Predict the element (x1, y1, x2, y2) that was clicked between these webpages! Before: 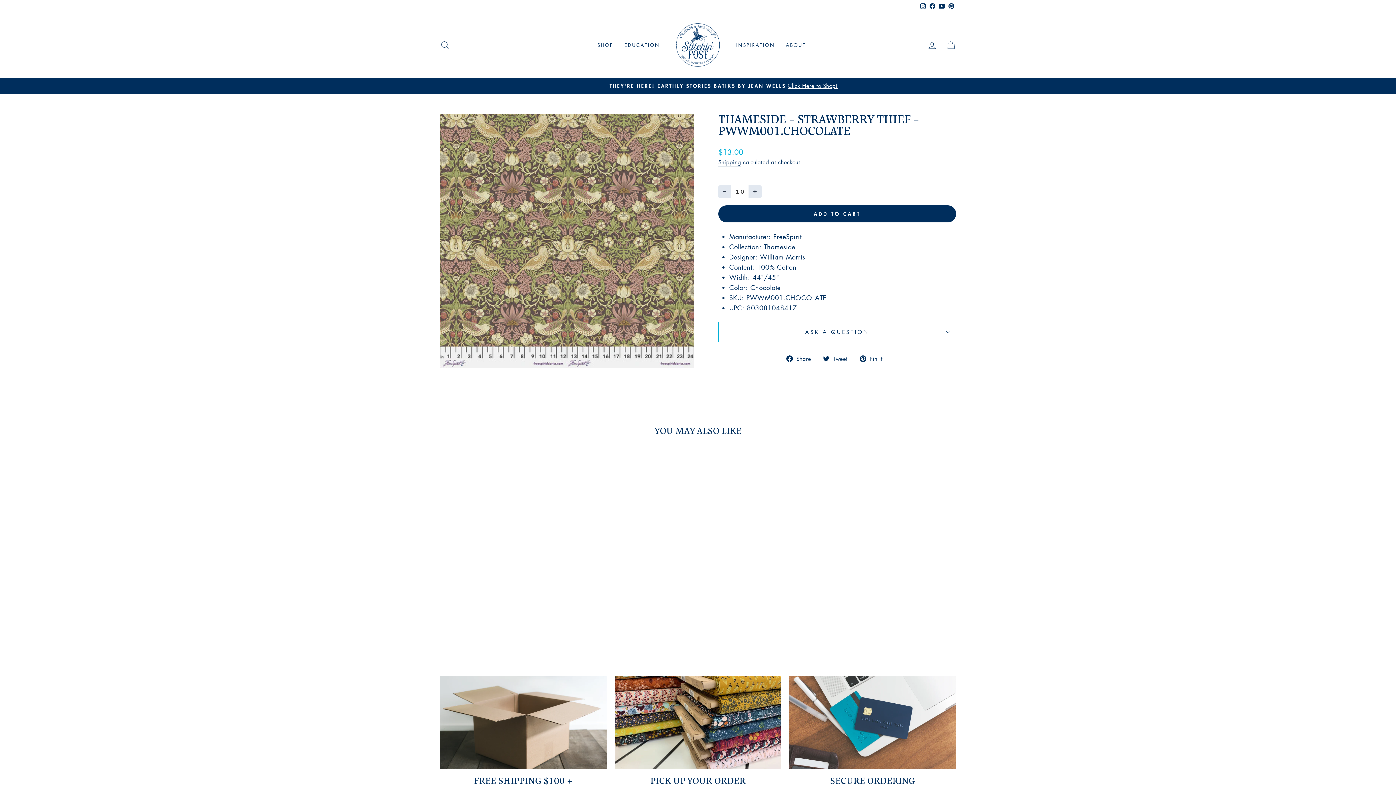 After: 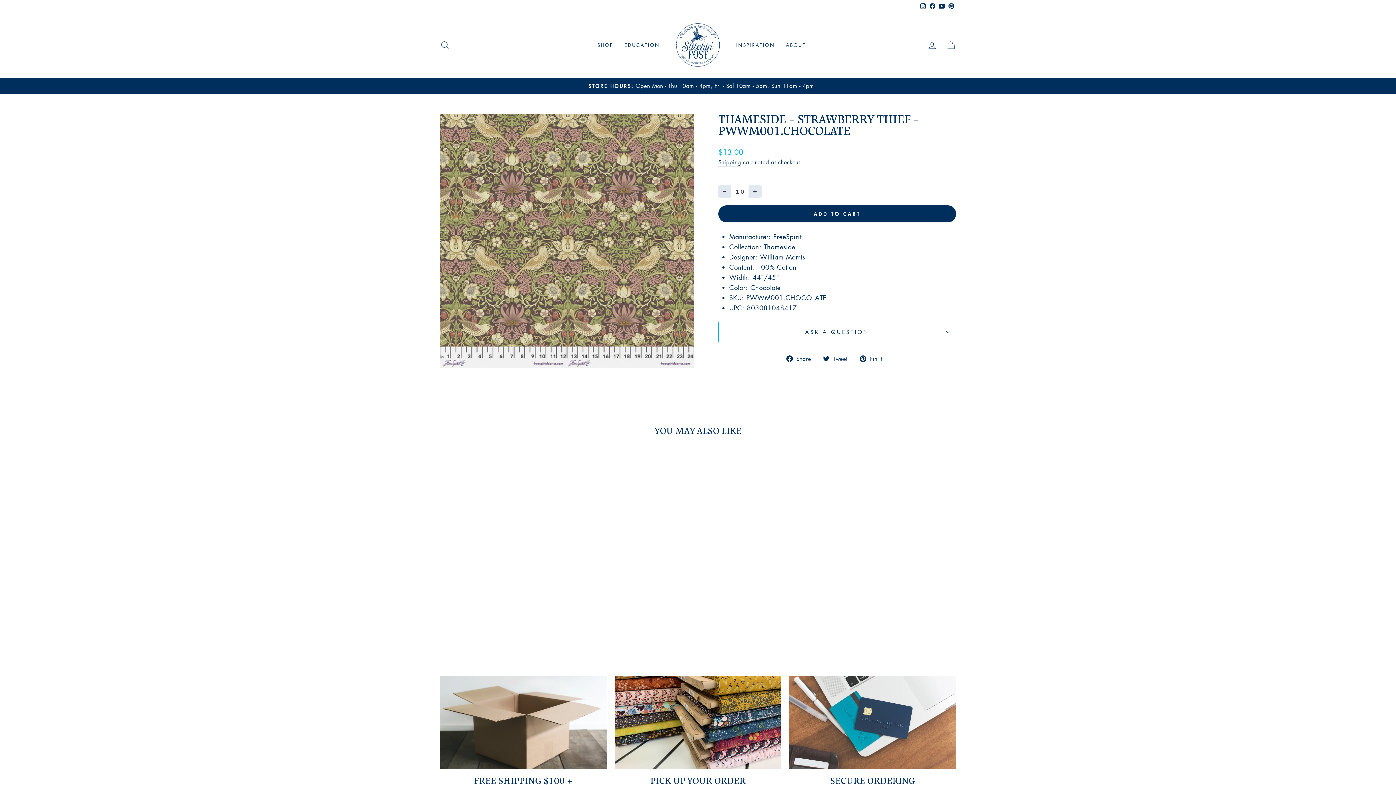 Action: label: THAMESIDE - STRAWBERRY THIEF - PWWM001.CHOCOLATE
$13.00  bbox: (440, 453, 563, 610)